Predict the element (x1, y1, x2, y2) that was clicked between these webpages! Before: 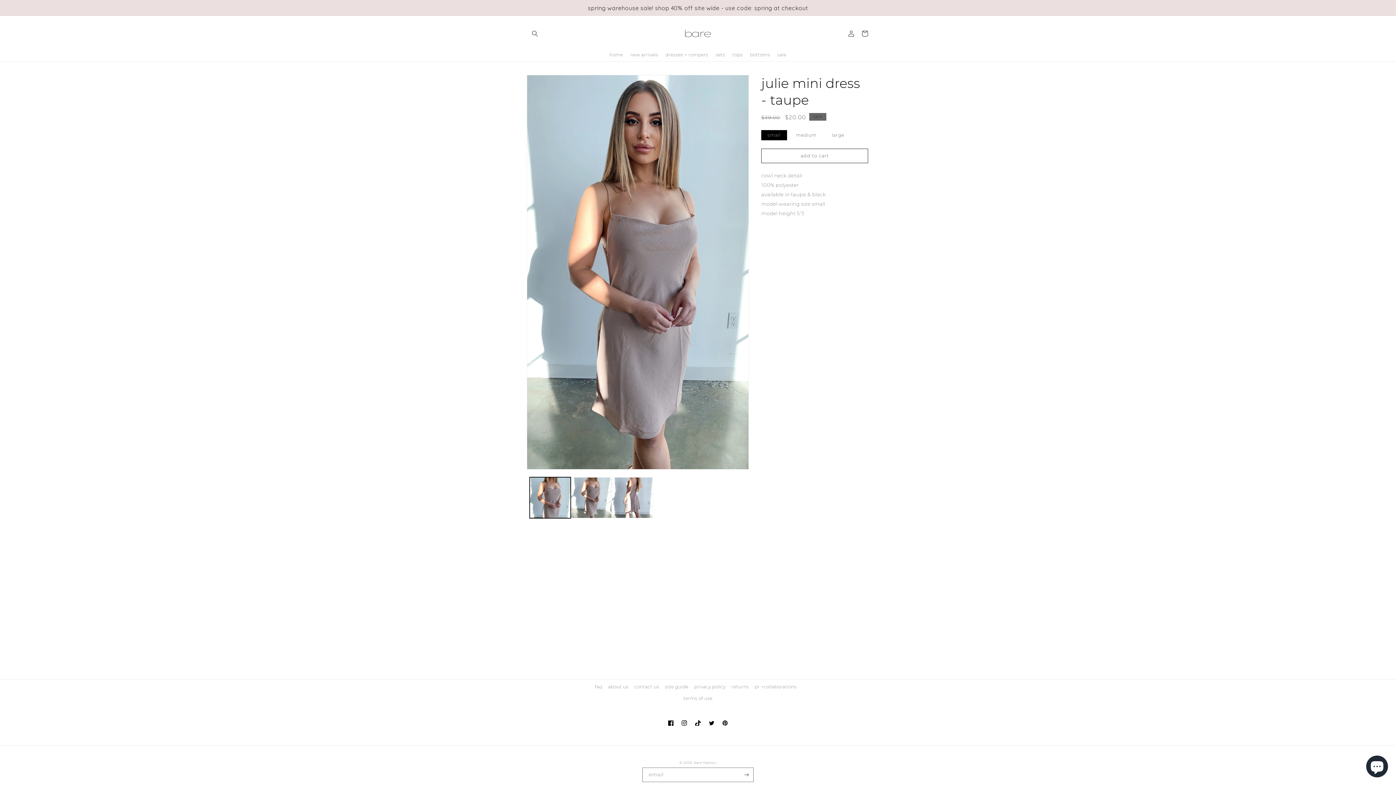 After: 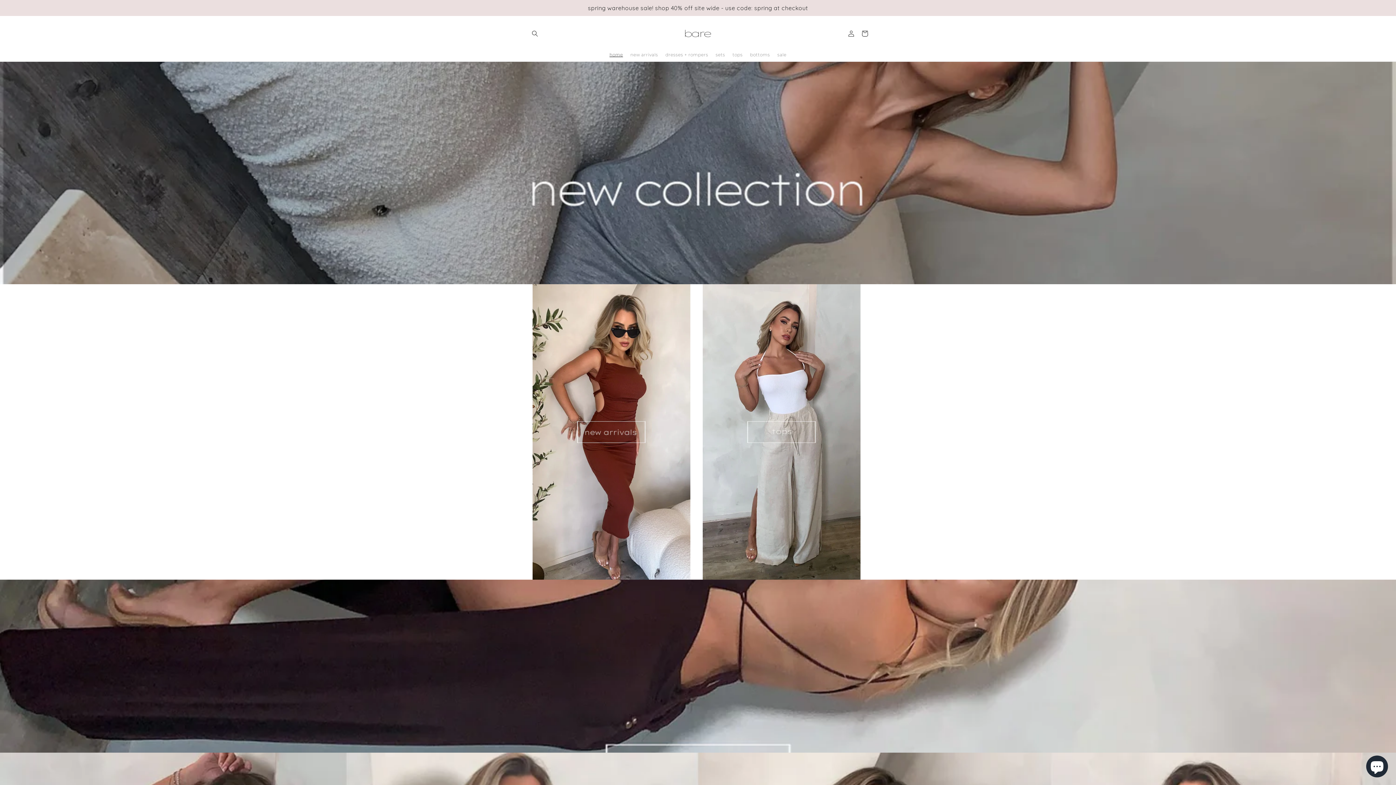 Action: bbox: (694, 761, 716, 765) label: bare fashion